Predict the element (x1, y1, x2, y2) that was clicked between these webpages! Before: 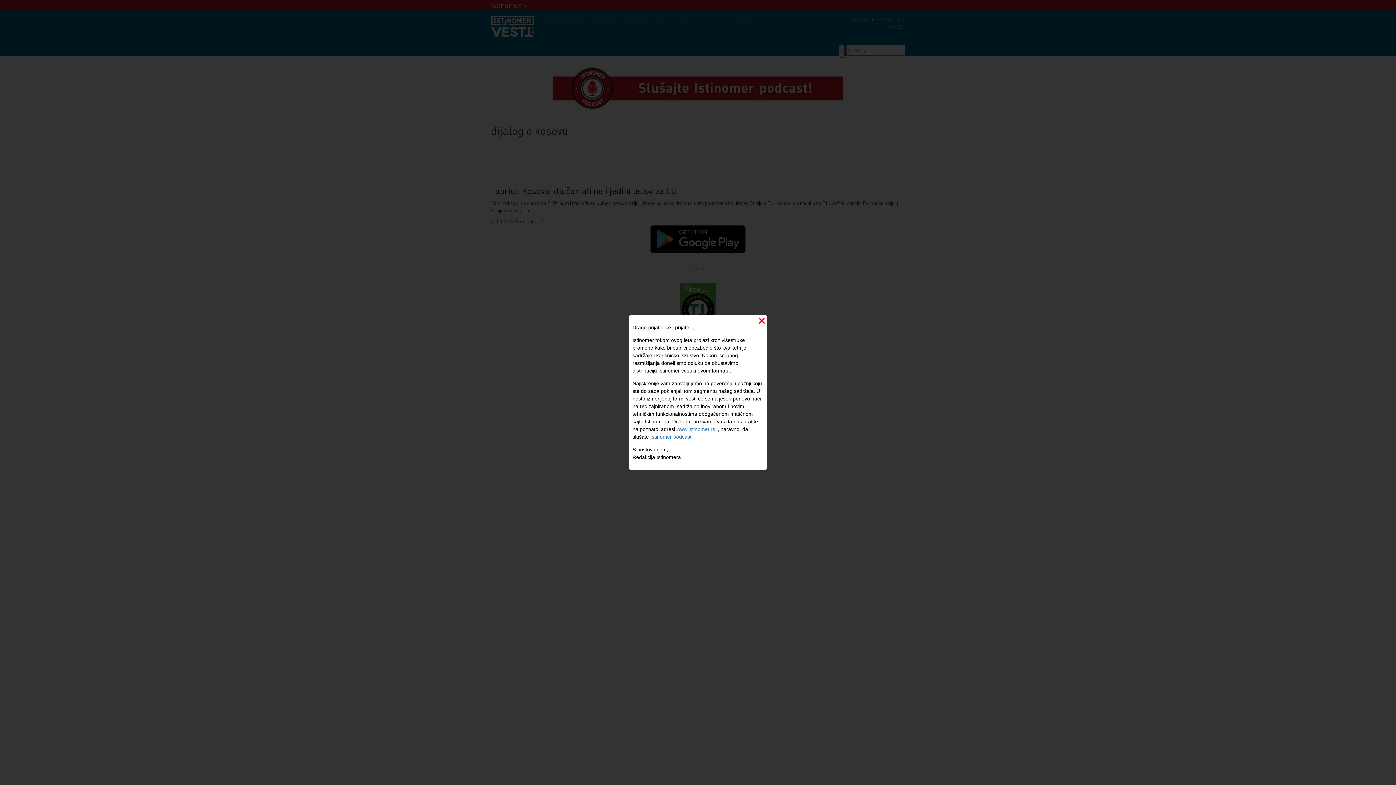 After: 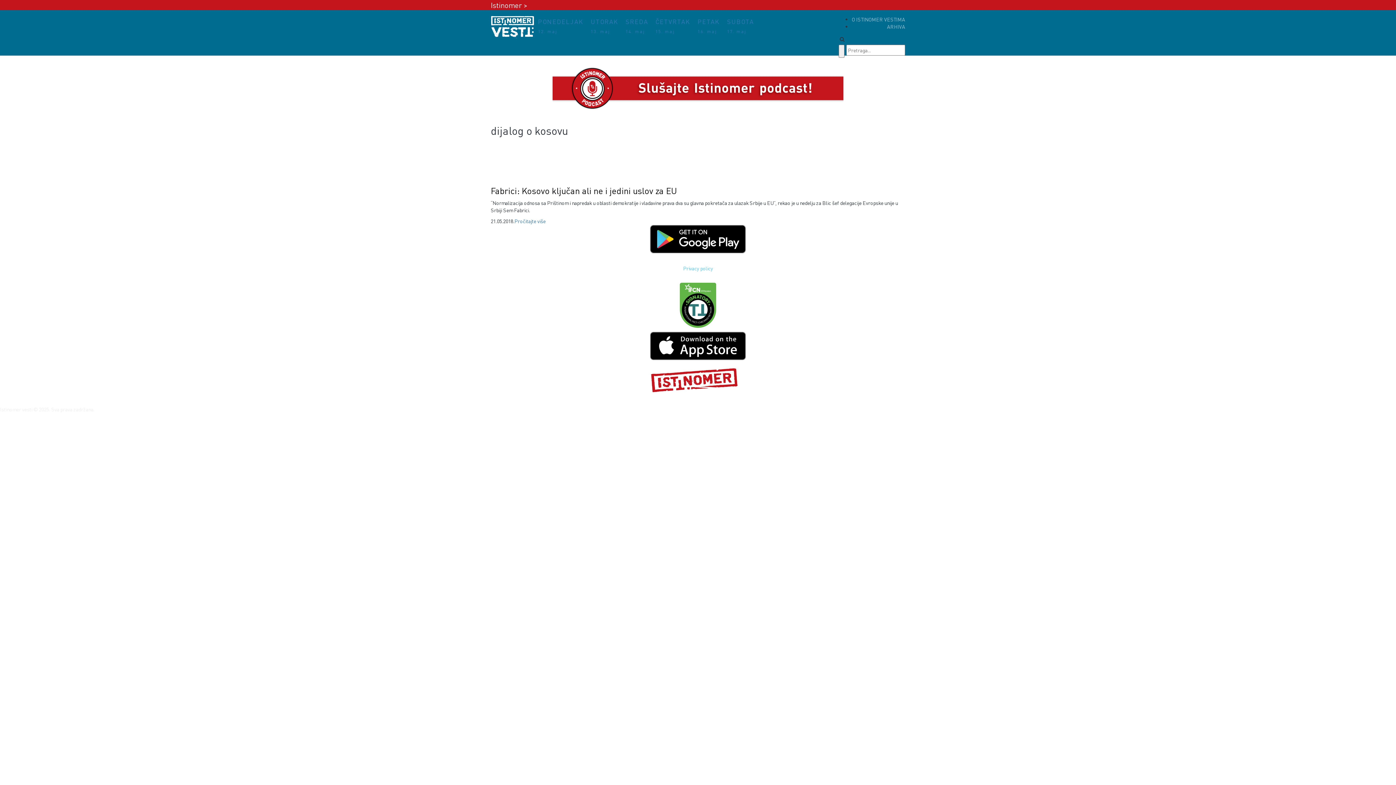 Action: bbox: (756, 315, 765, 324)